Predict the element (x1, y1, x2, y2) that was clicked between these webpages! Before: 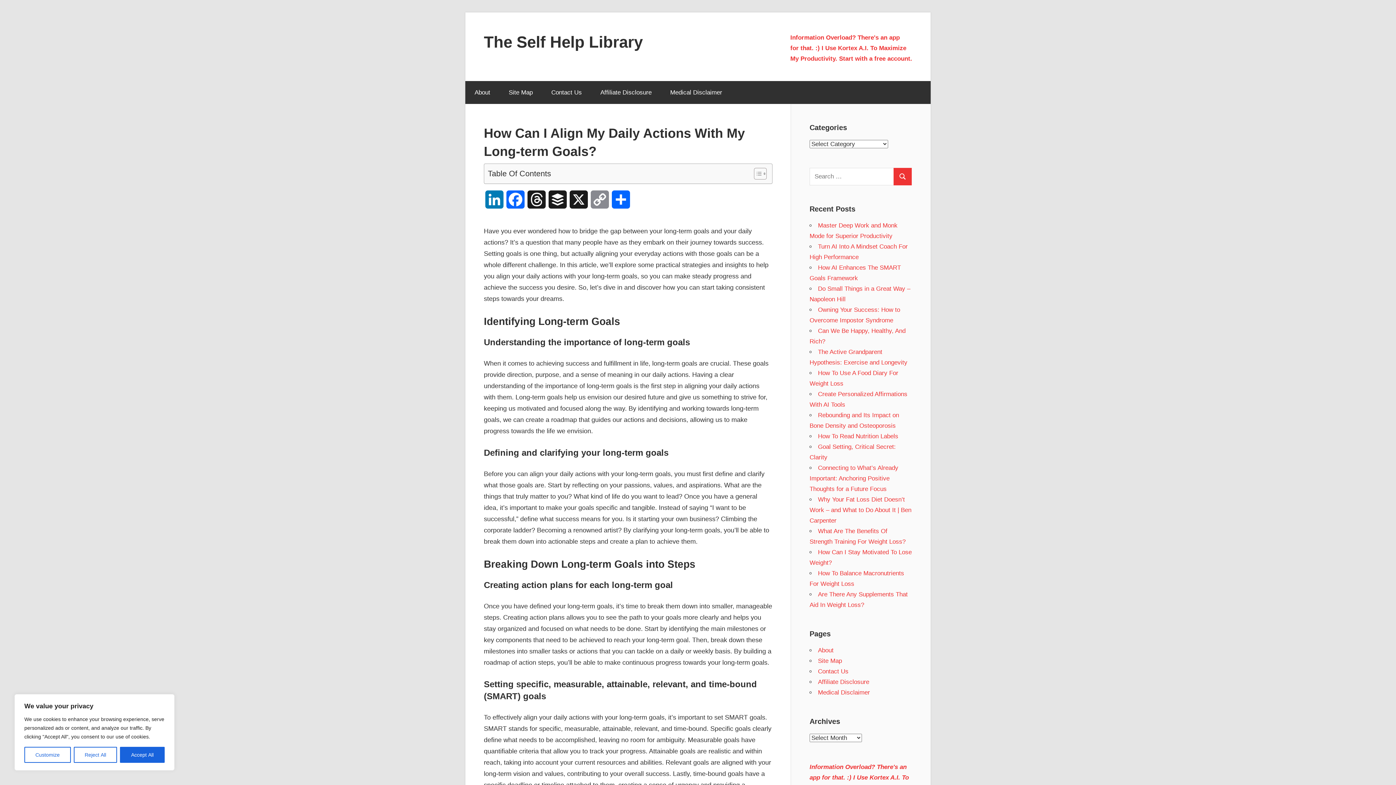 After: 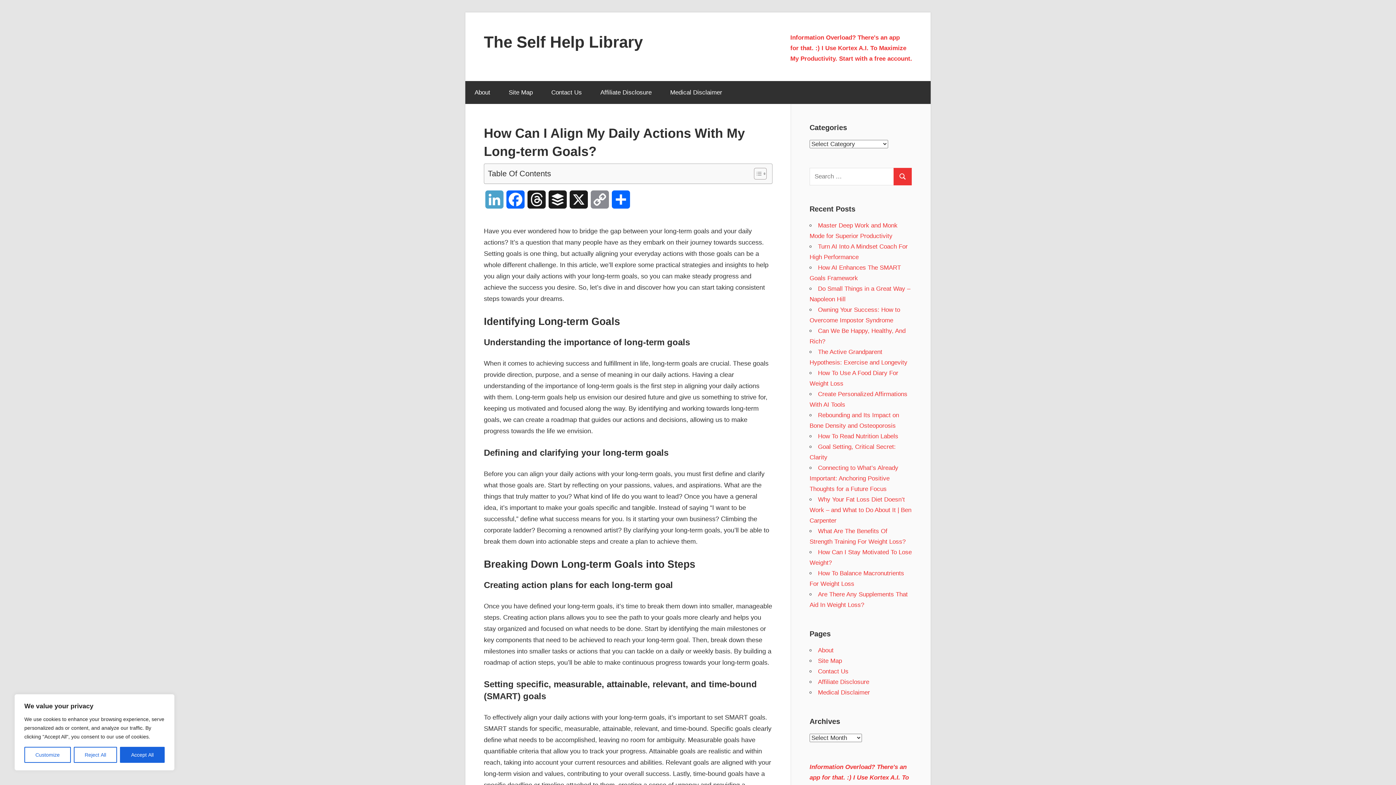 Action: bbox: (484, 190, 505, 215) label: LinkedIn